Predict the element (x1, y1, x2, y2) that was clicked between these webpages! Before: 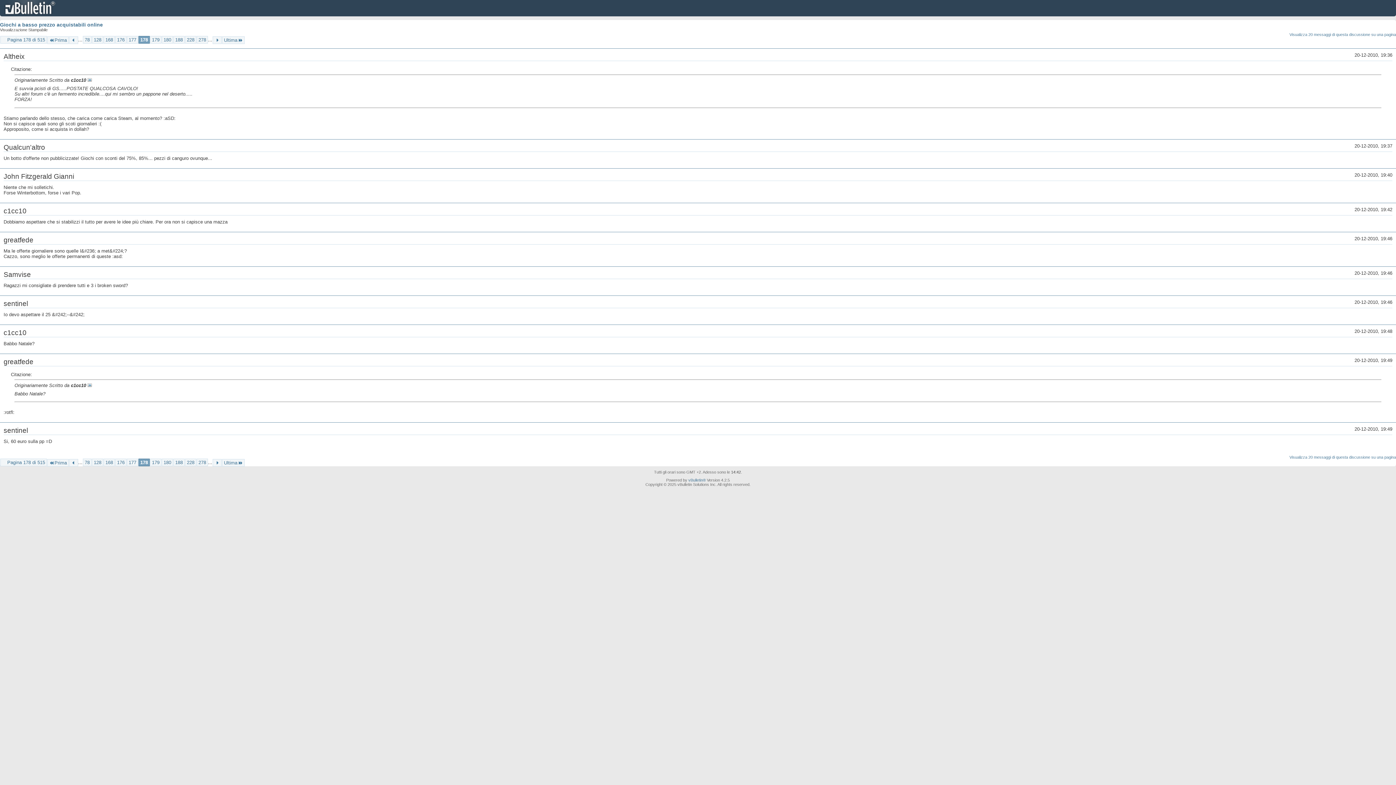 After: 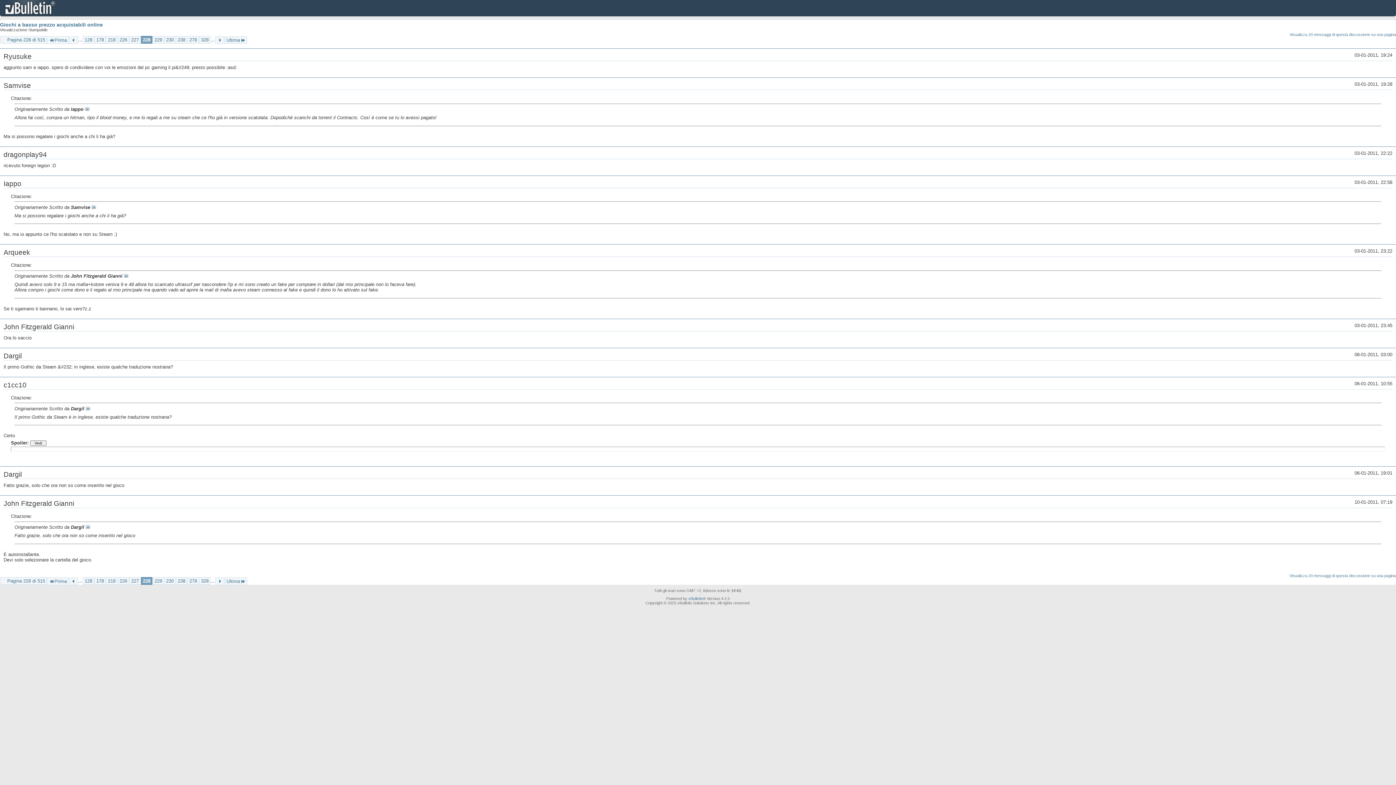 Action: label: 228 bbox: (185, 36, 196, 43)